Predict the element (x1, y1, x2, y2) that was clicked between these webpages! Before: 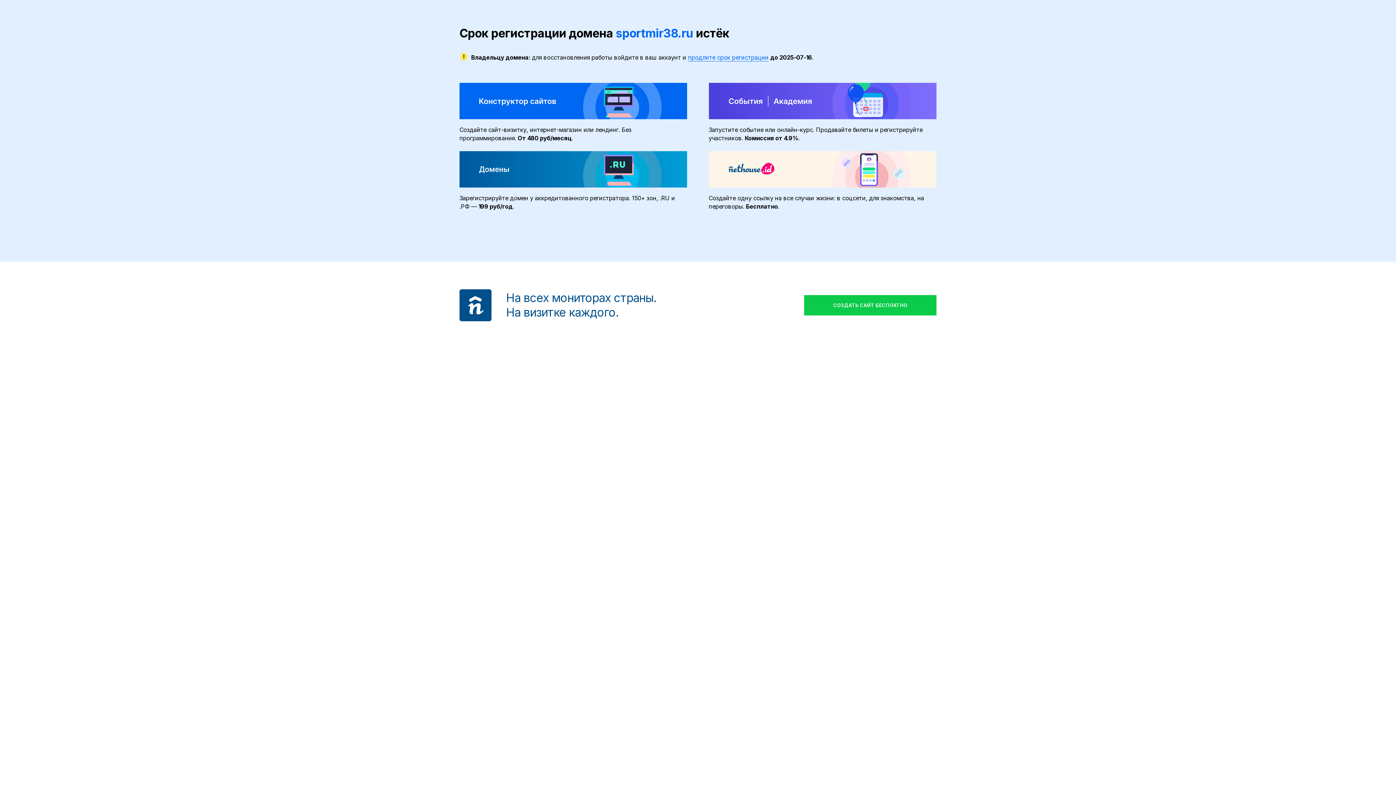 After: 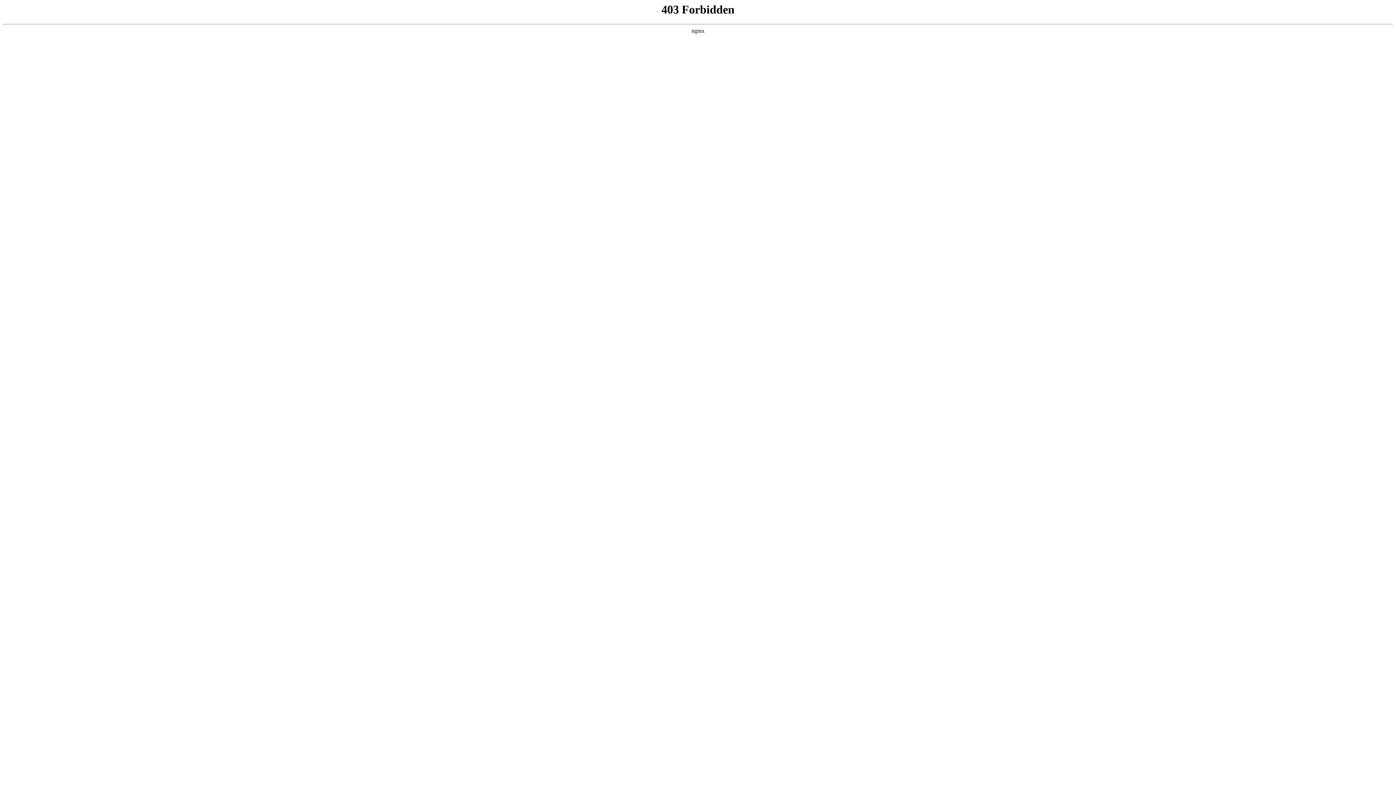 Action: label: Создайте сайт-визитку, интернет-магазин или лендинг. Без программирования. От 480 руб/месяц. bbox: (459, 82, 687, 151)